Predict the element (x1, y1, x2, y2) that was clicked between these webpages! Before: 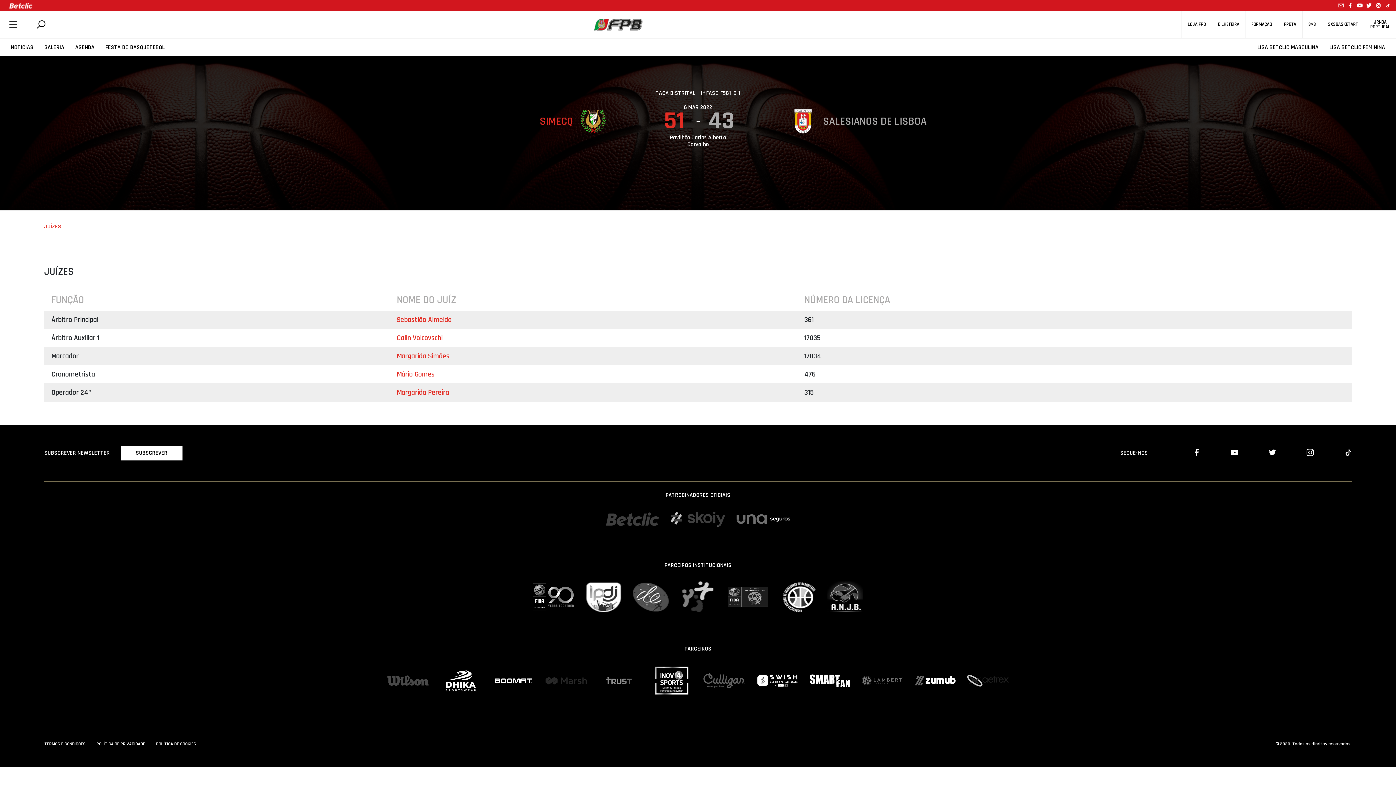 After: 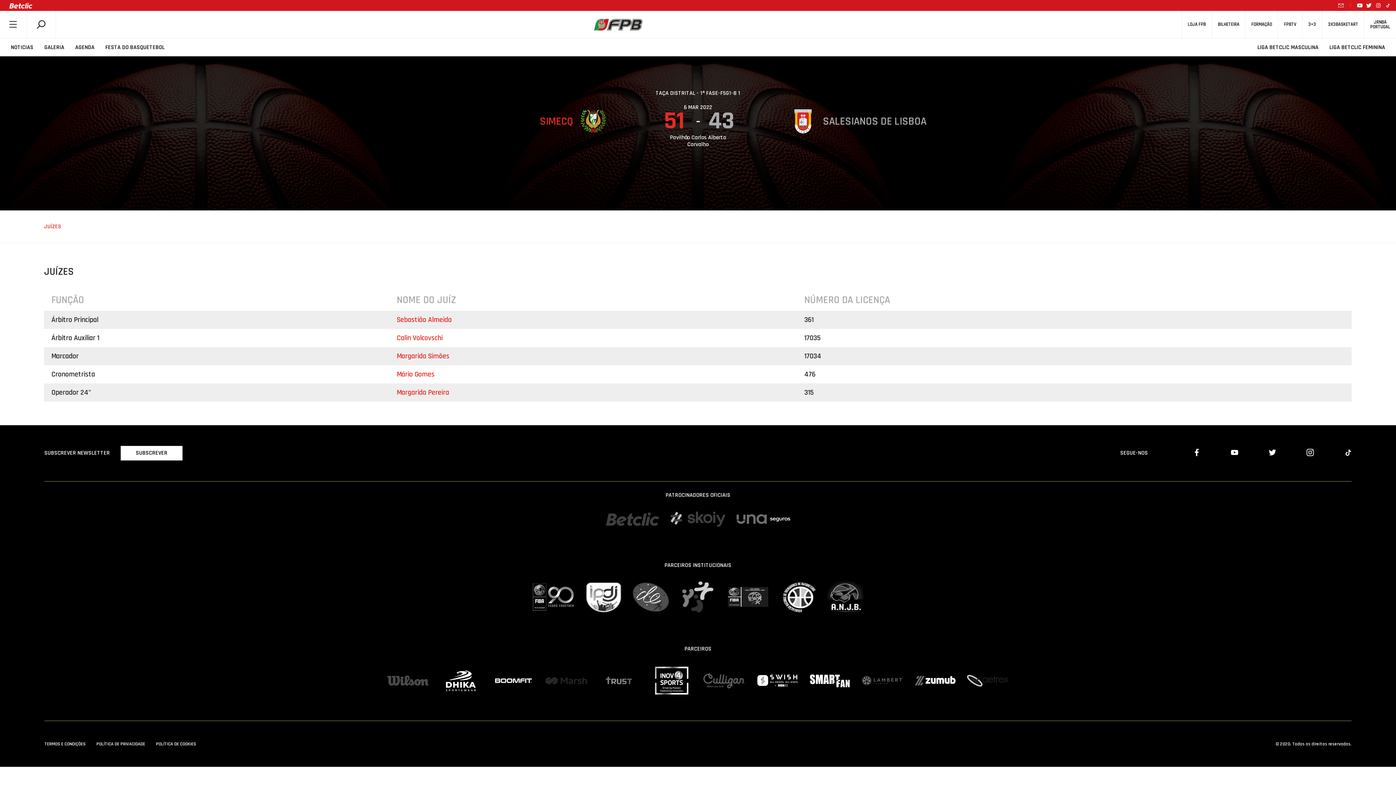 Action: bbox: (1347, 3, 1353, 7)